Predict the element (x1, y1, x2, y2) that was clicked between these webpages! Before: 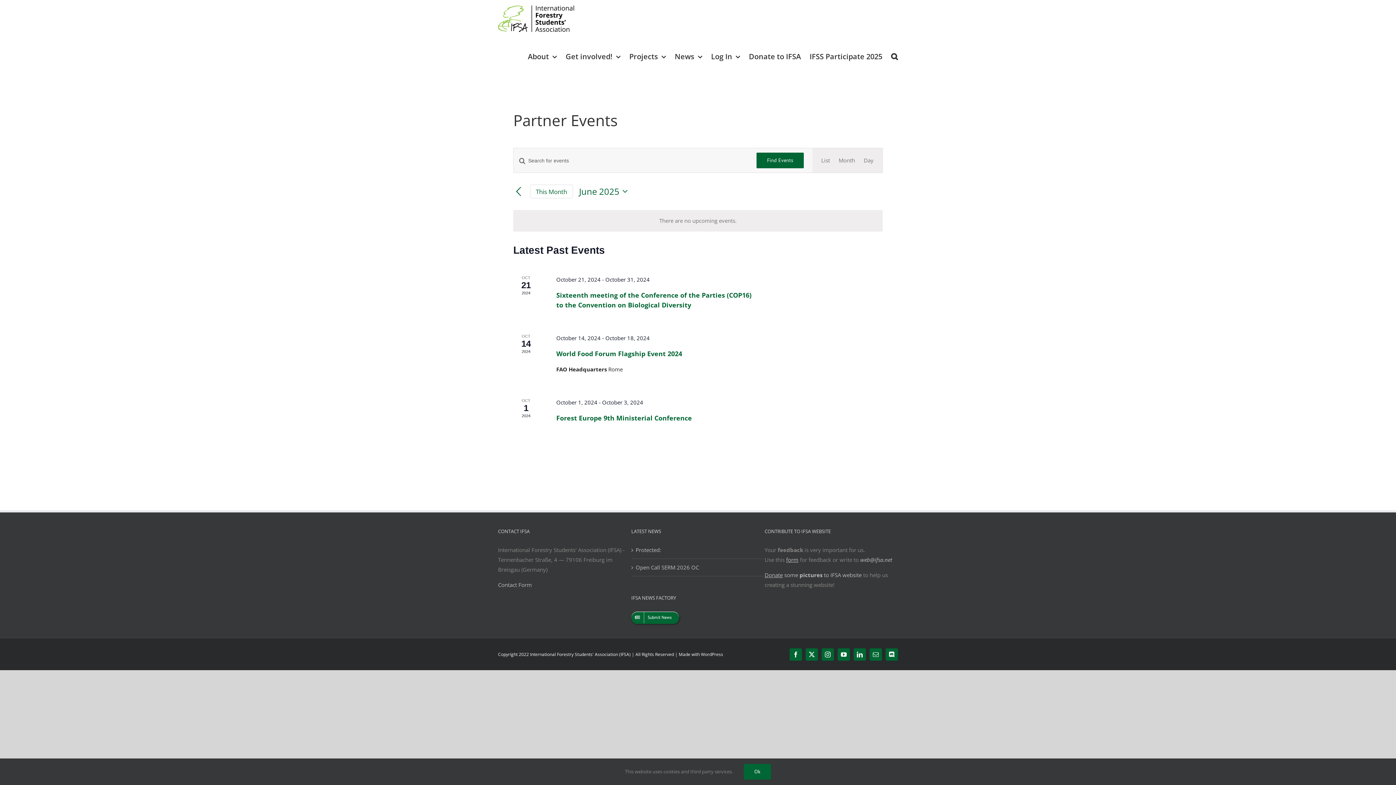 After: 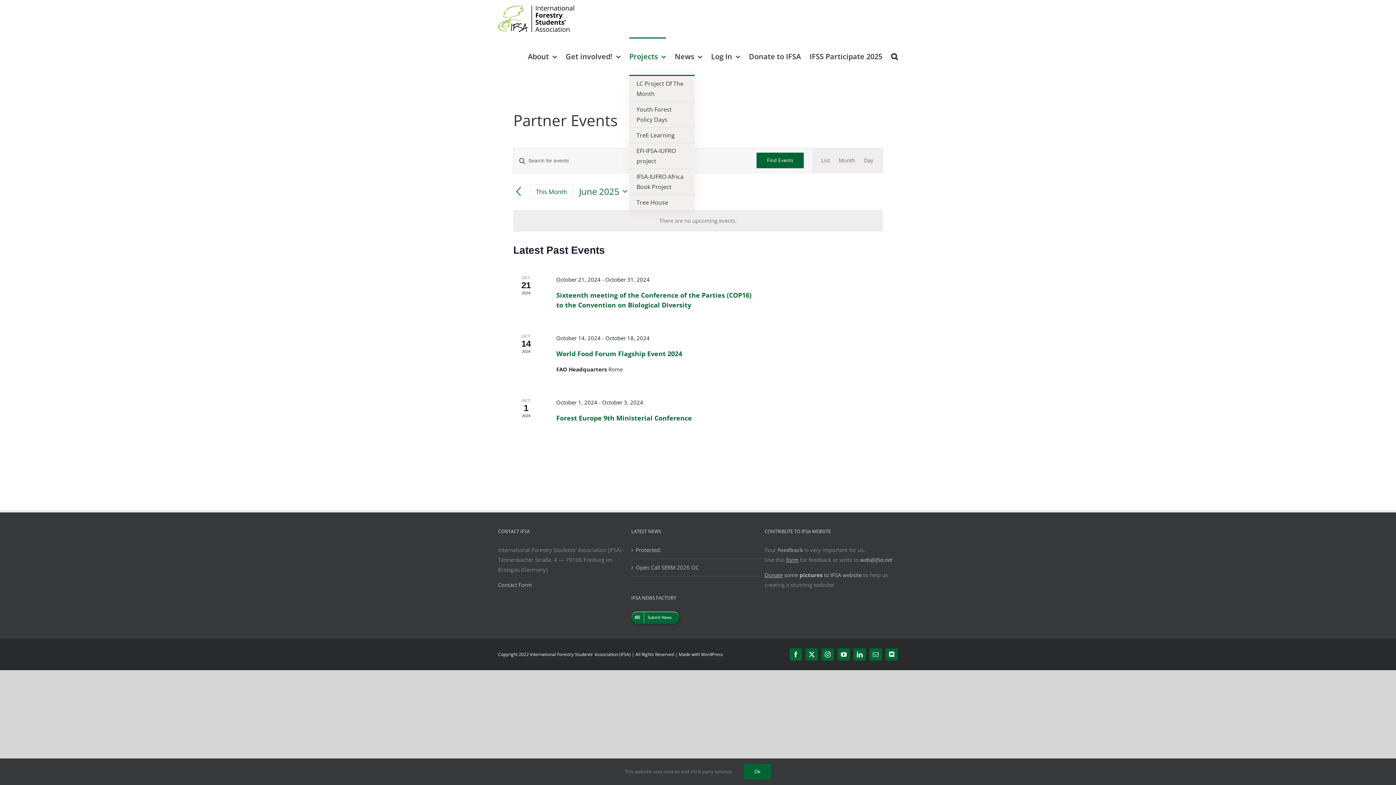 Action: bbox: (629, 37, 666, 74) label: Projects